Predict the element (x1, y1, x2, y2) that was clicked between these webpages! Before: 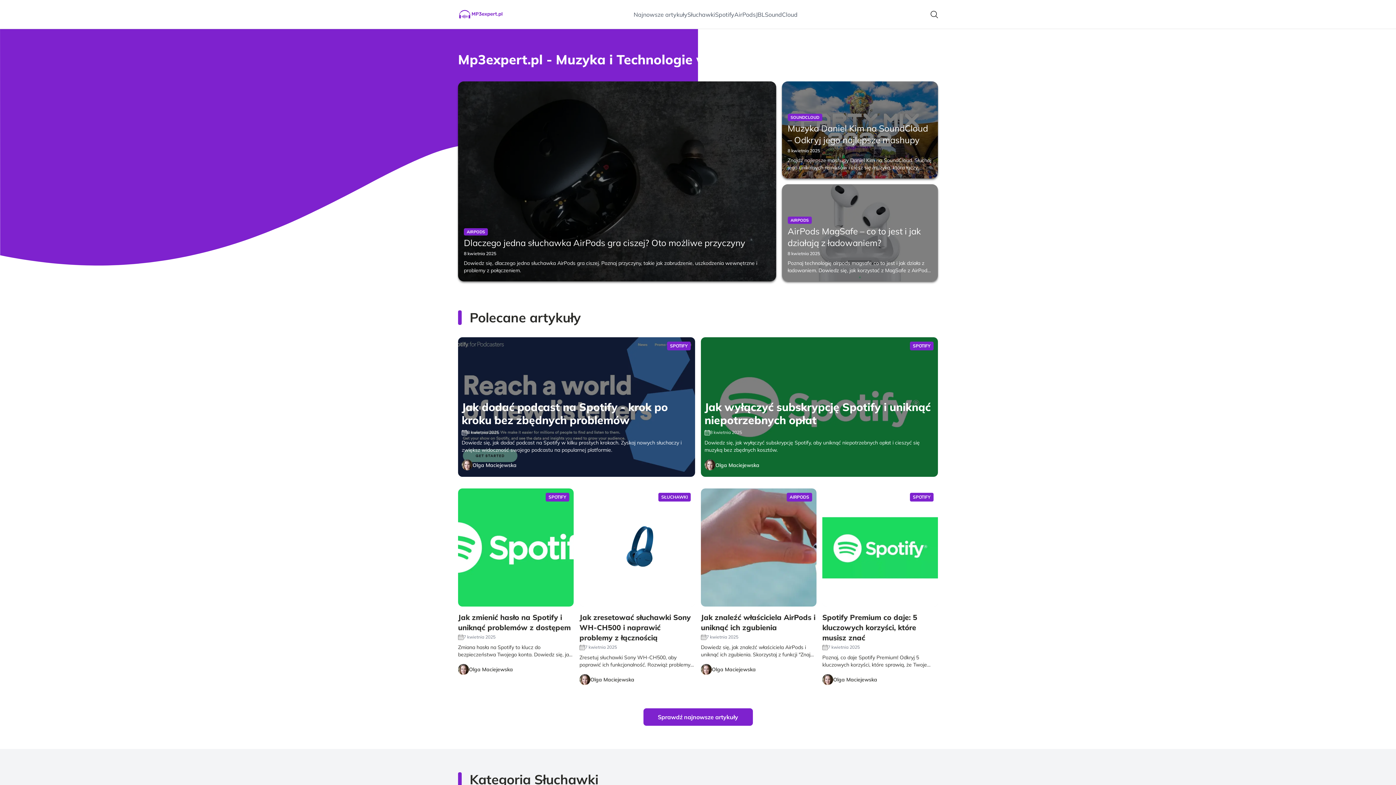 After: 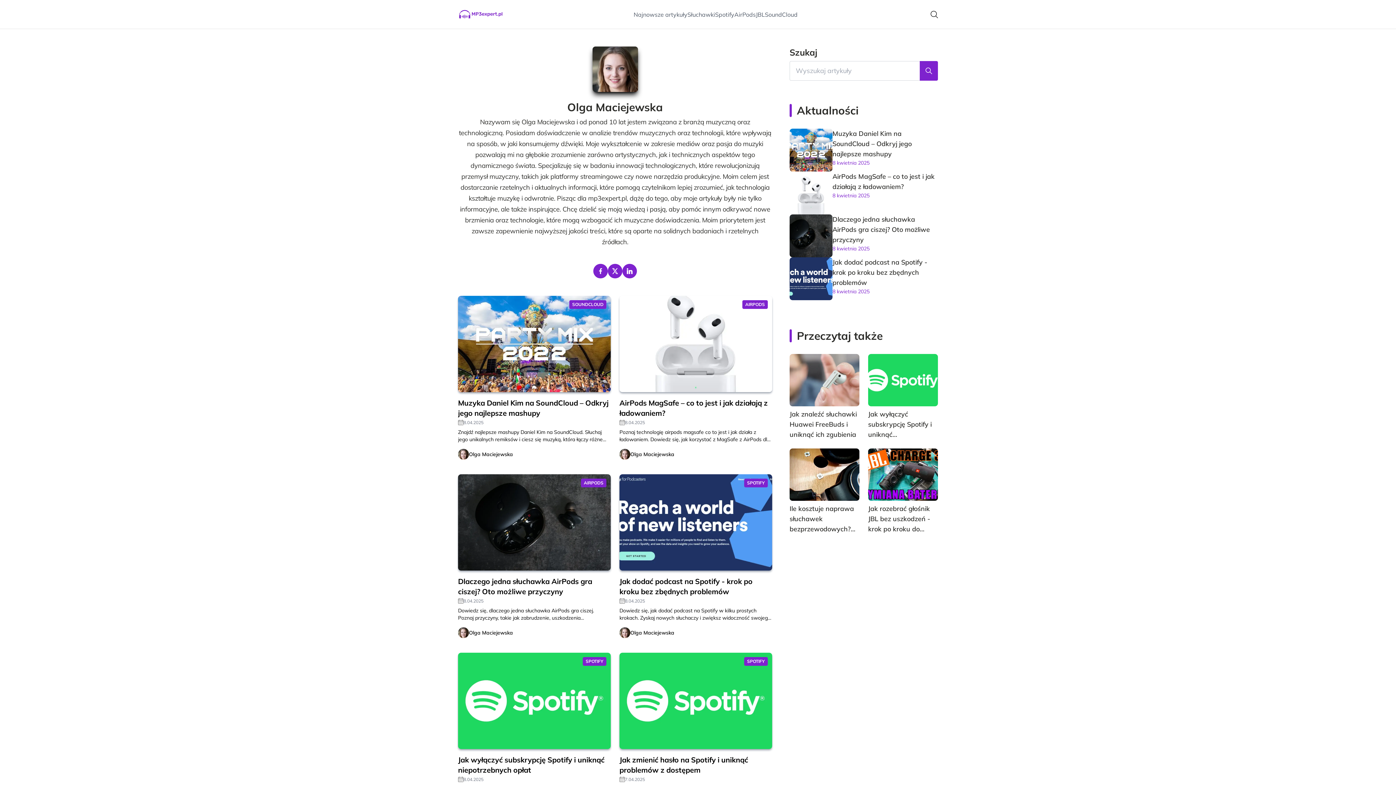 Action: bbox: (822, 674, 833, 685)